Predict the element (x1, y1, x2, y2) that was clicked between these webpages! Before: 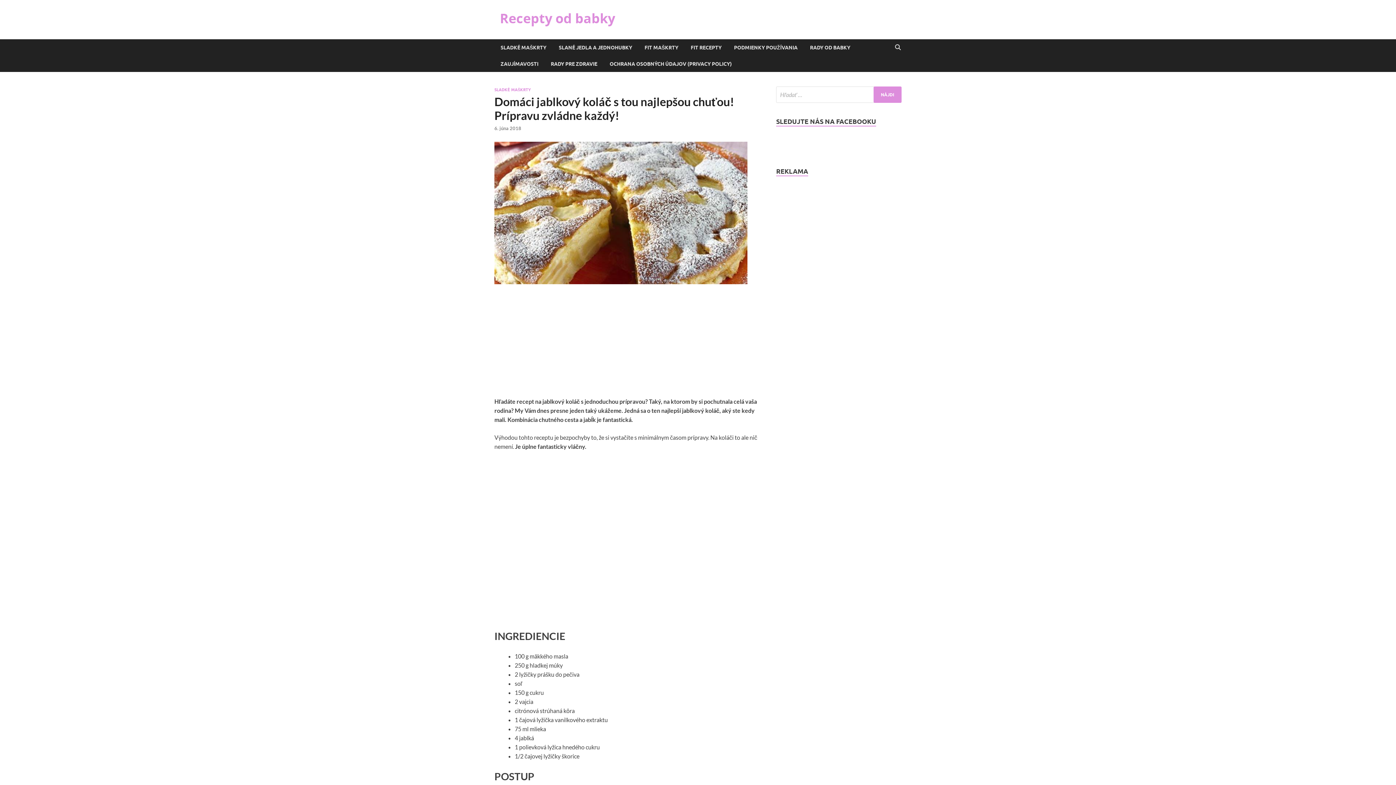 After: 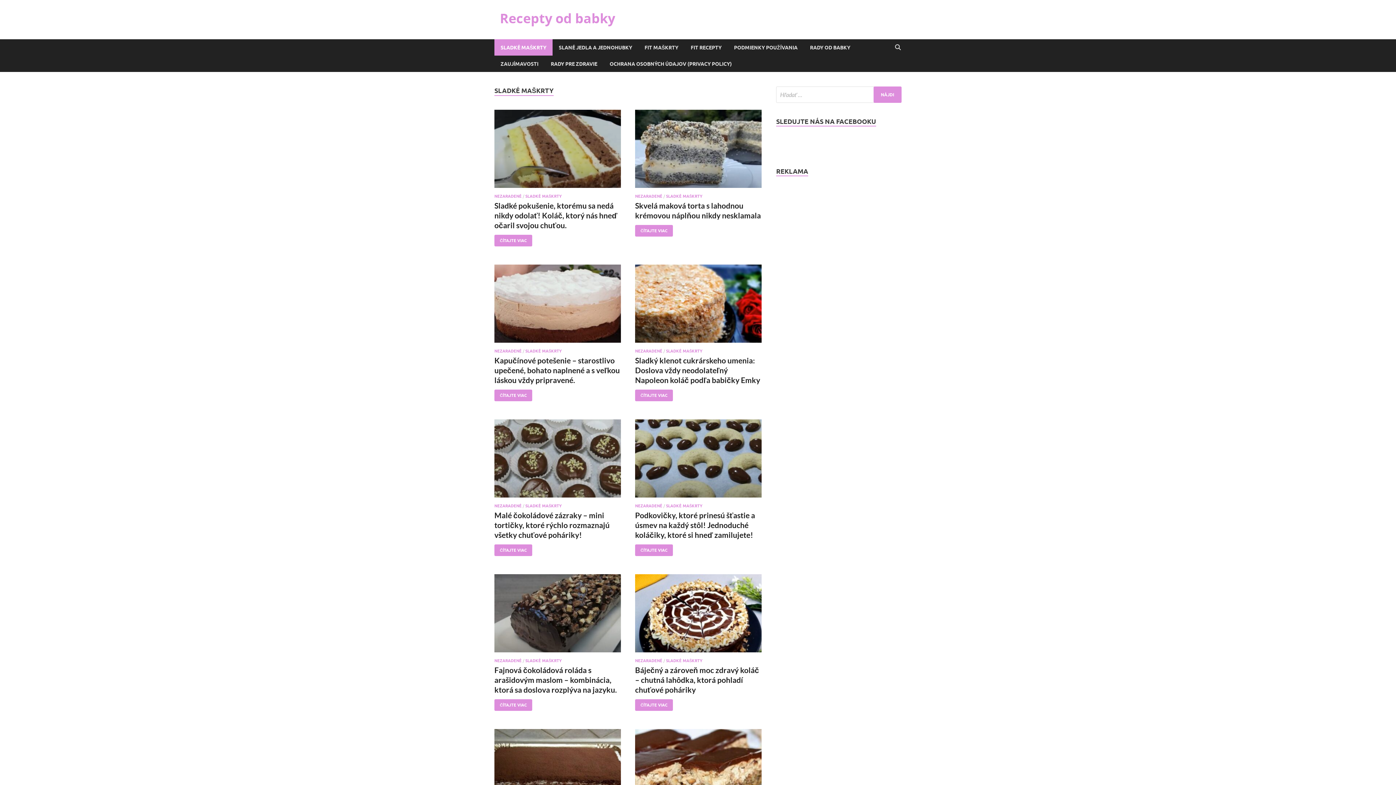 Action: bbox: (494, 87, 530, 92) label: SLADKÉ MAŠKRTY